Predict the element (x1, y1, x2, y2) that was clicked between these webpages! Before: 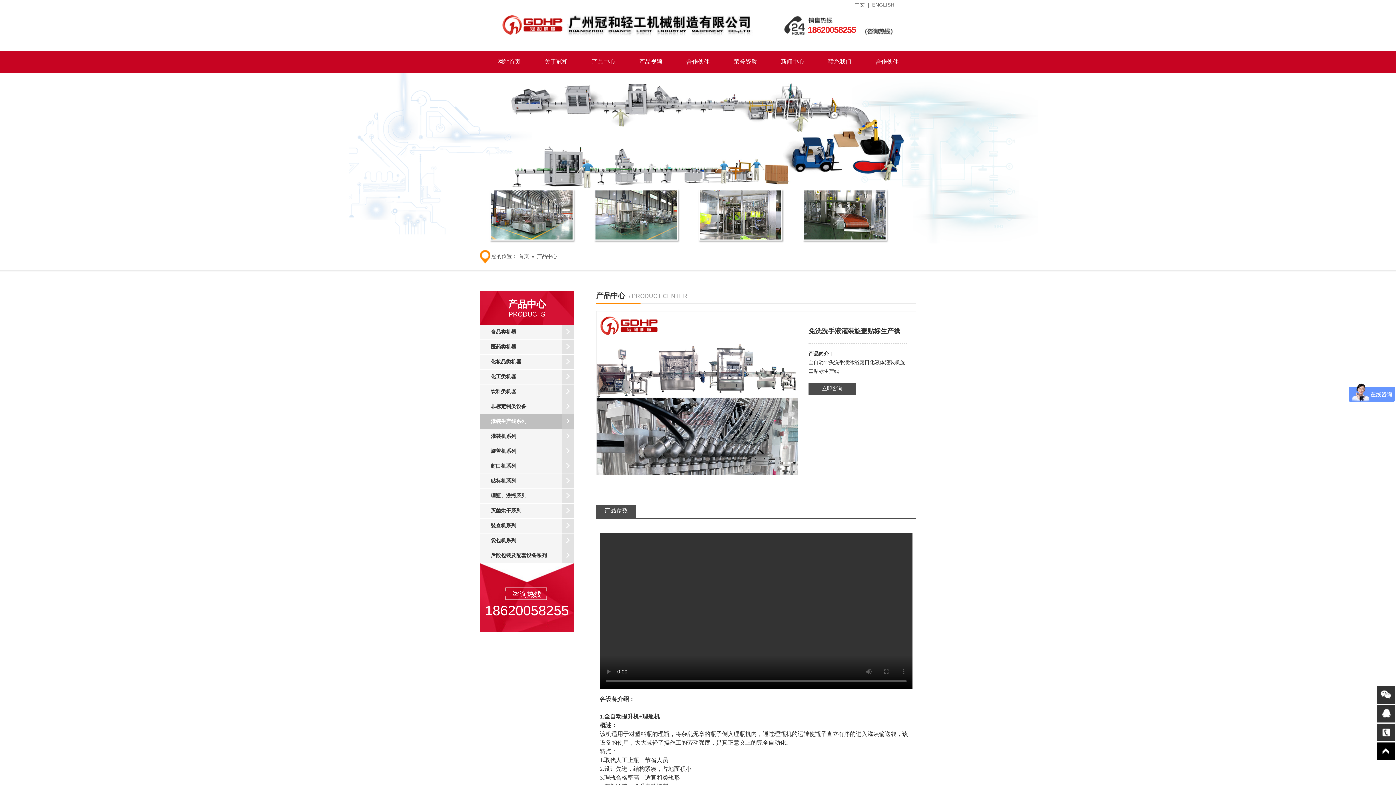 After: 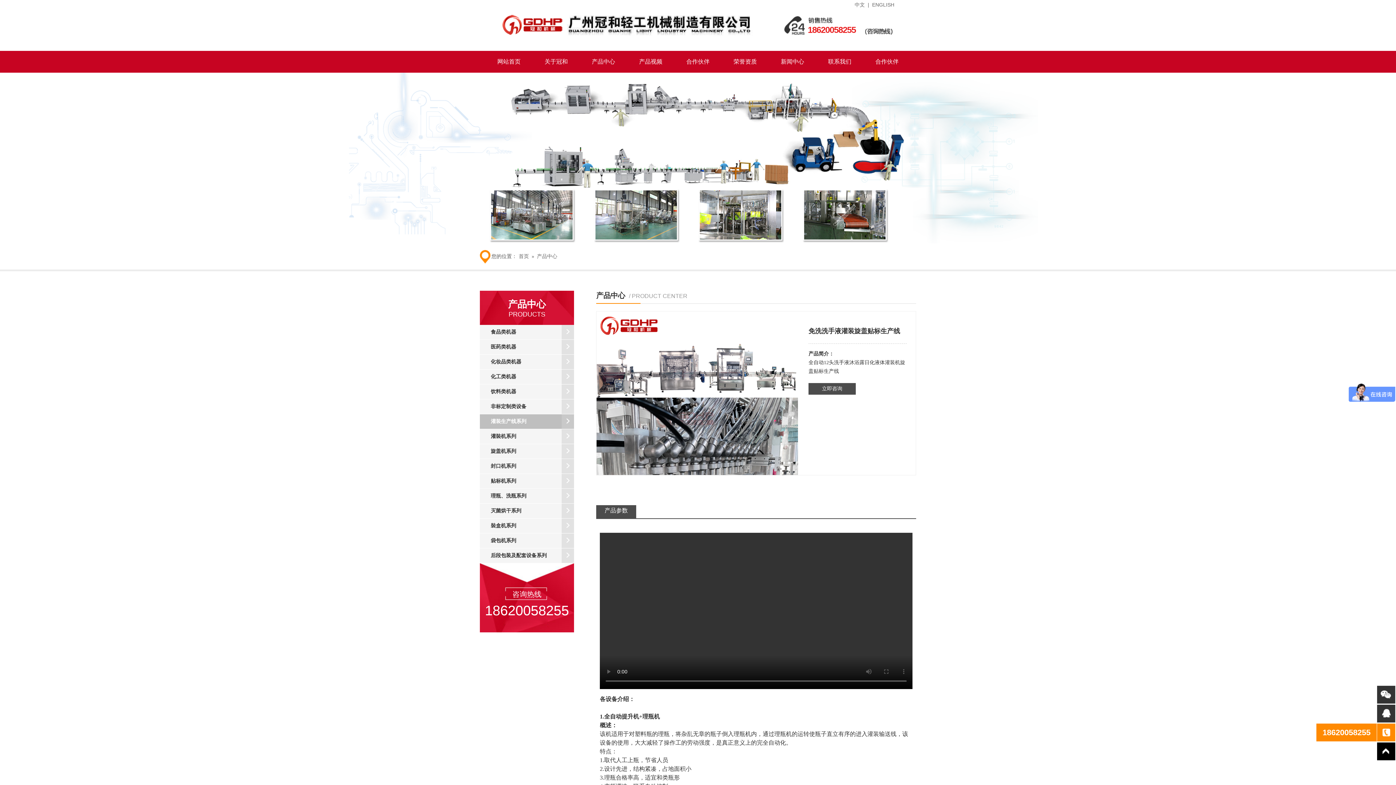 Action: bbox: (1377, 724, 1395, 741)